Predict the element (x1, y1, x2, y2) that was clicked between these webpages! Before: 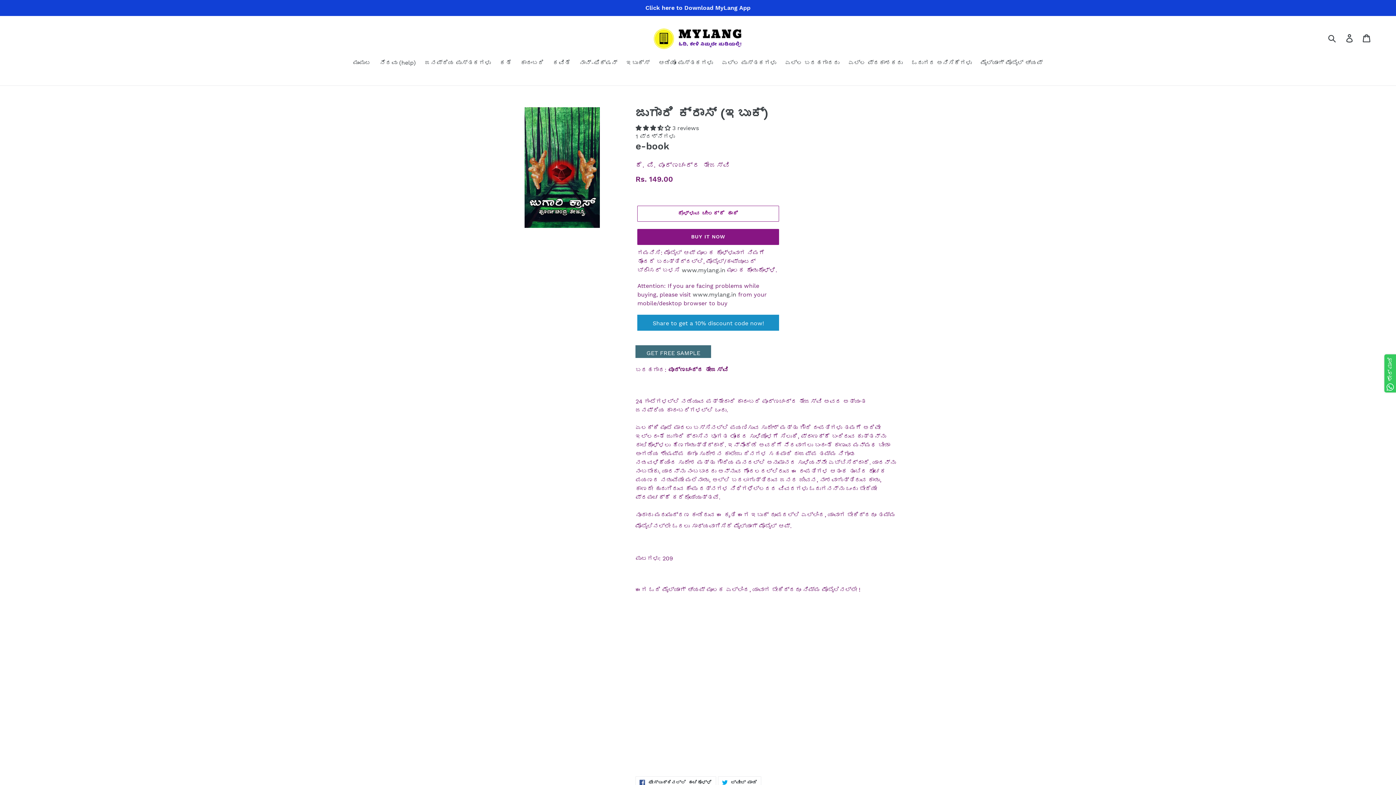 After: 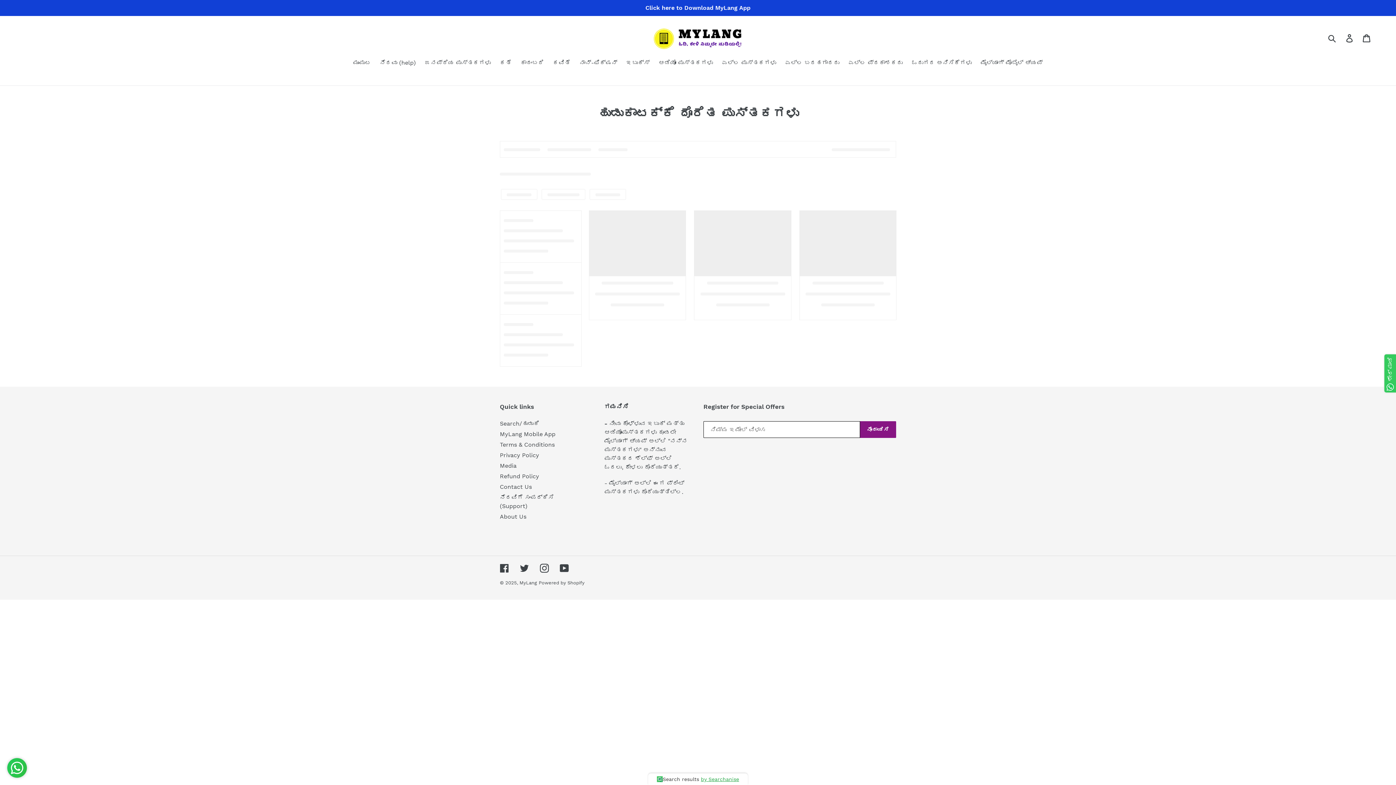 Action: bbox: (576, 58, 621, 68) label: ನಾನ್-ಫಿಕ್ಷನ್